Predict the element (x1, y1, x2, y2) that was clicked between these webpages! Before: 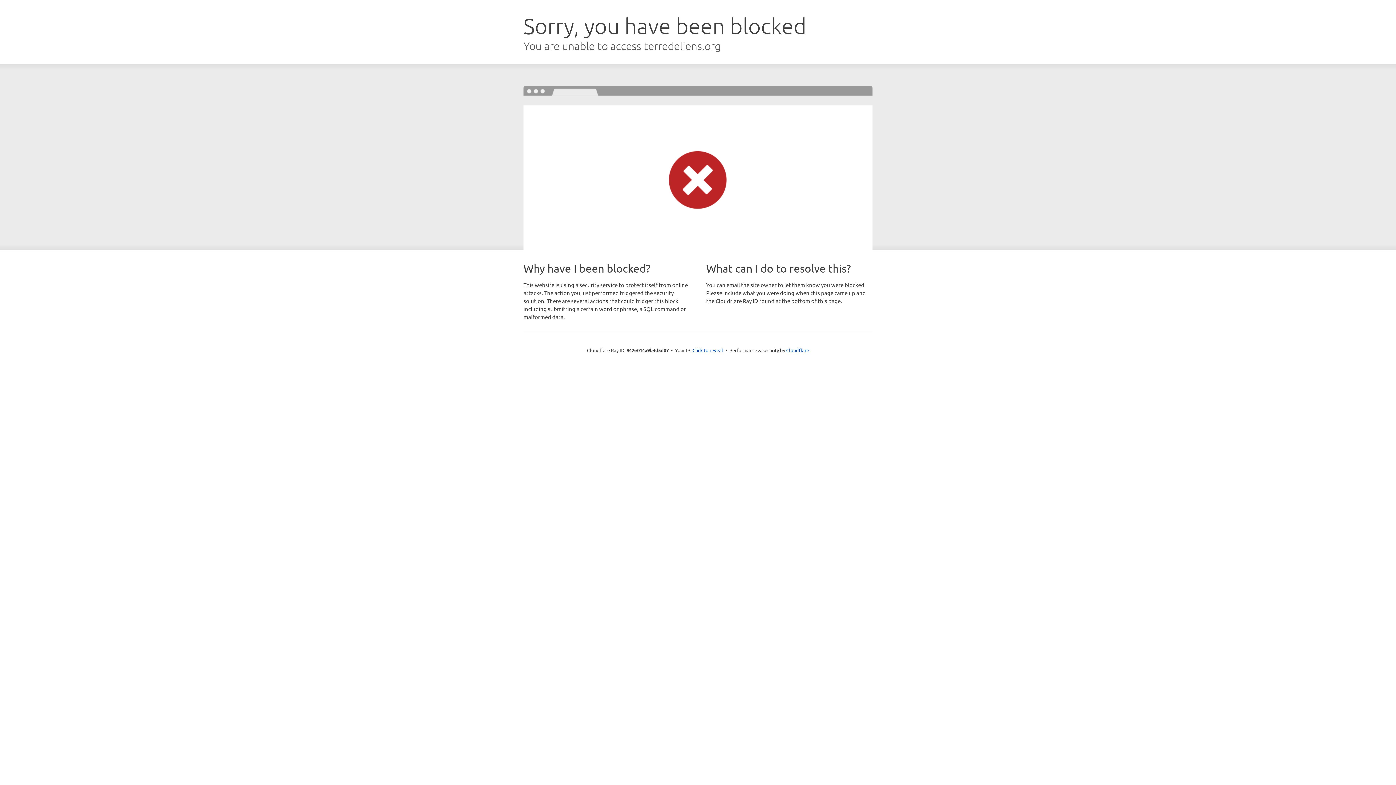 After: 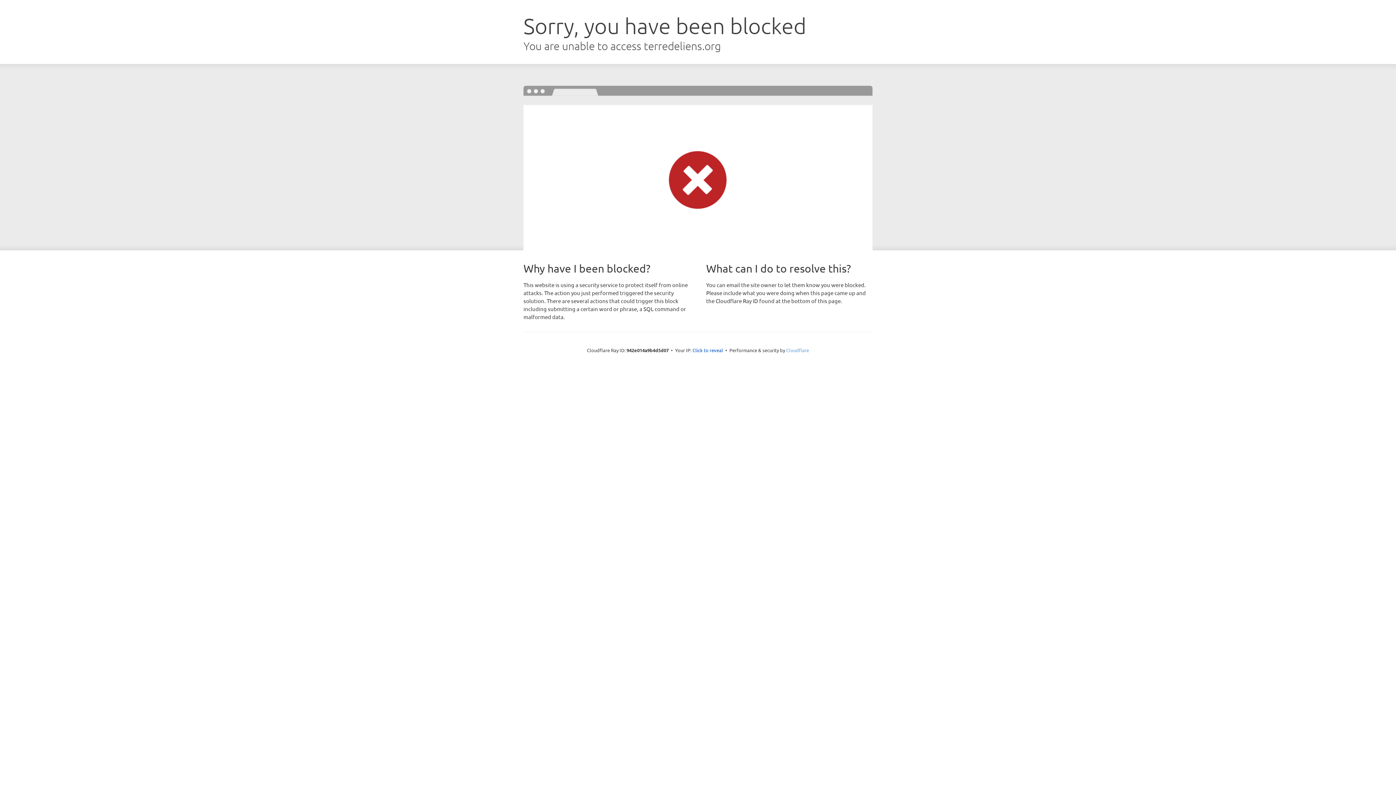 Action: label: Cloudflare bbox: (786, 347, 809, 353)